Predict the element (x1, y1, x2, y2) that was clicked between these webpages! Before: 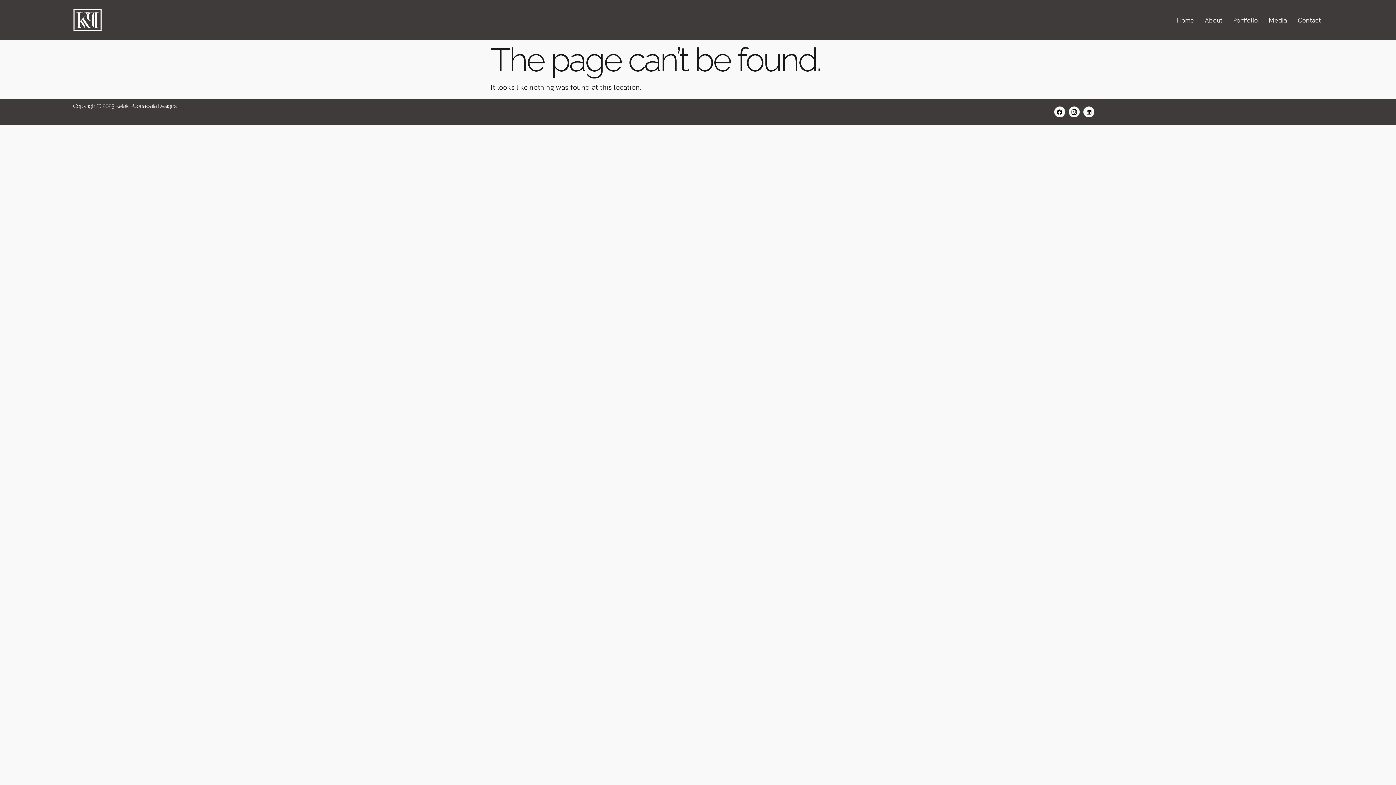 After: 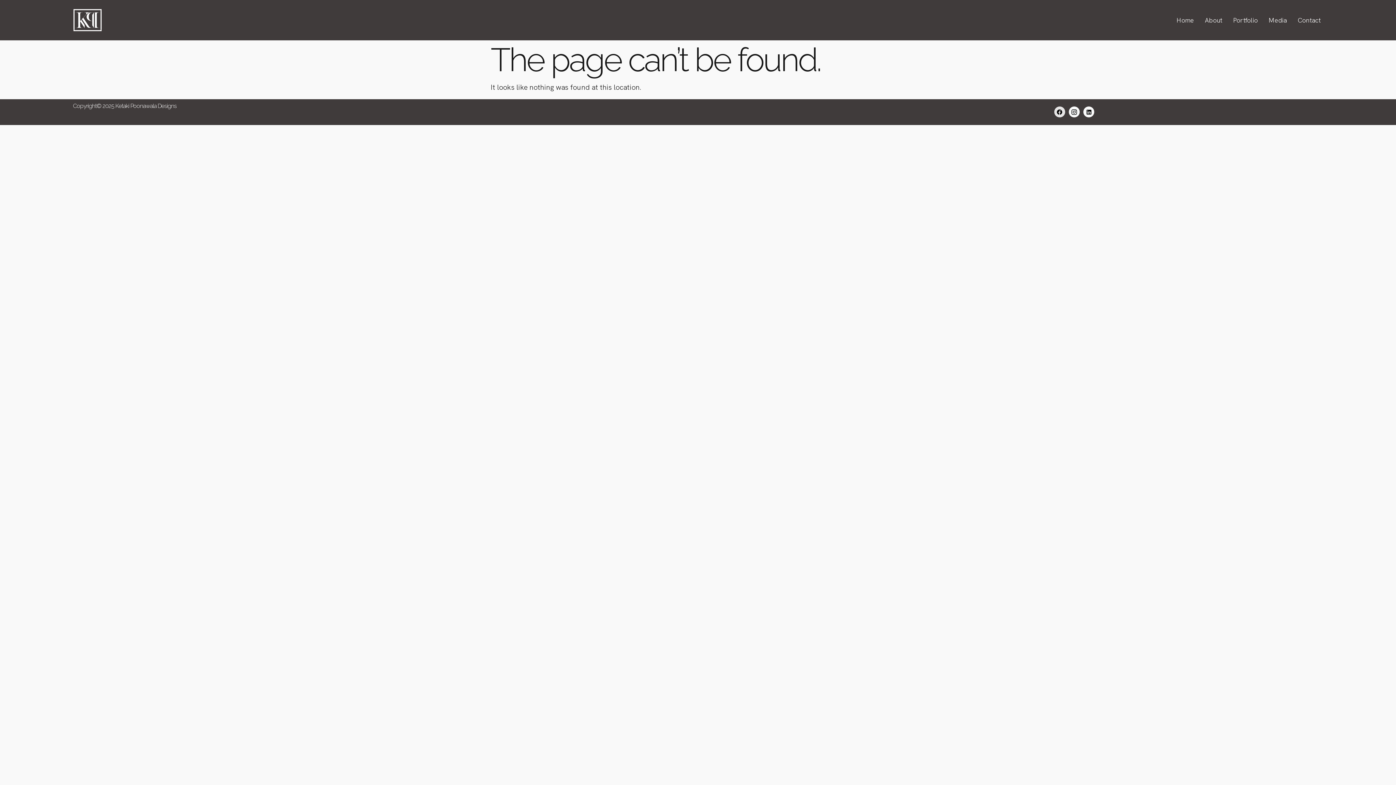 Action: label: Facebook bbox: (1054, 106, 1065, 117)